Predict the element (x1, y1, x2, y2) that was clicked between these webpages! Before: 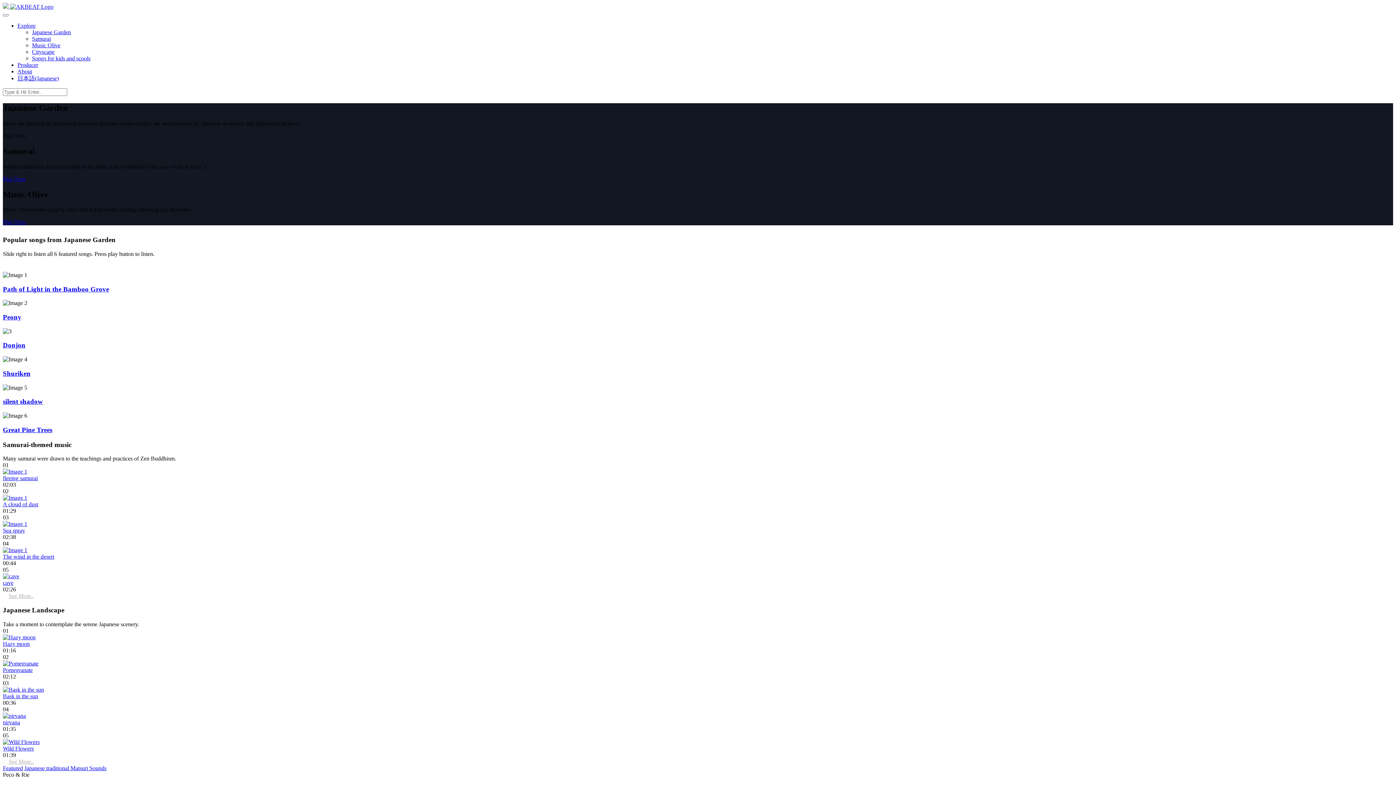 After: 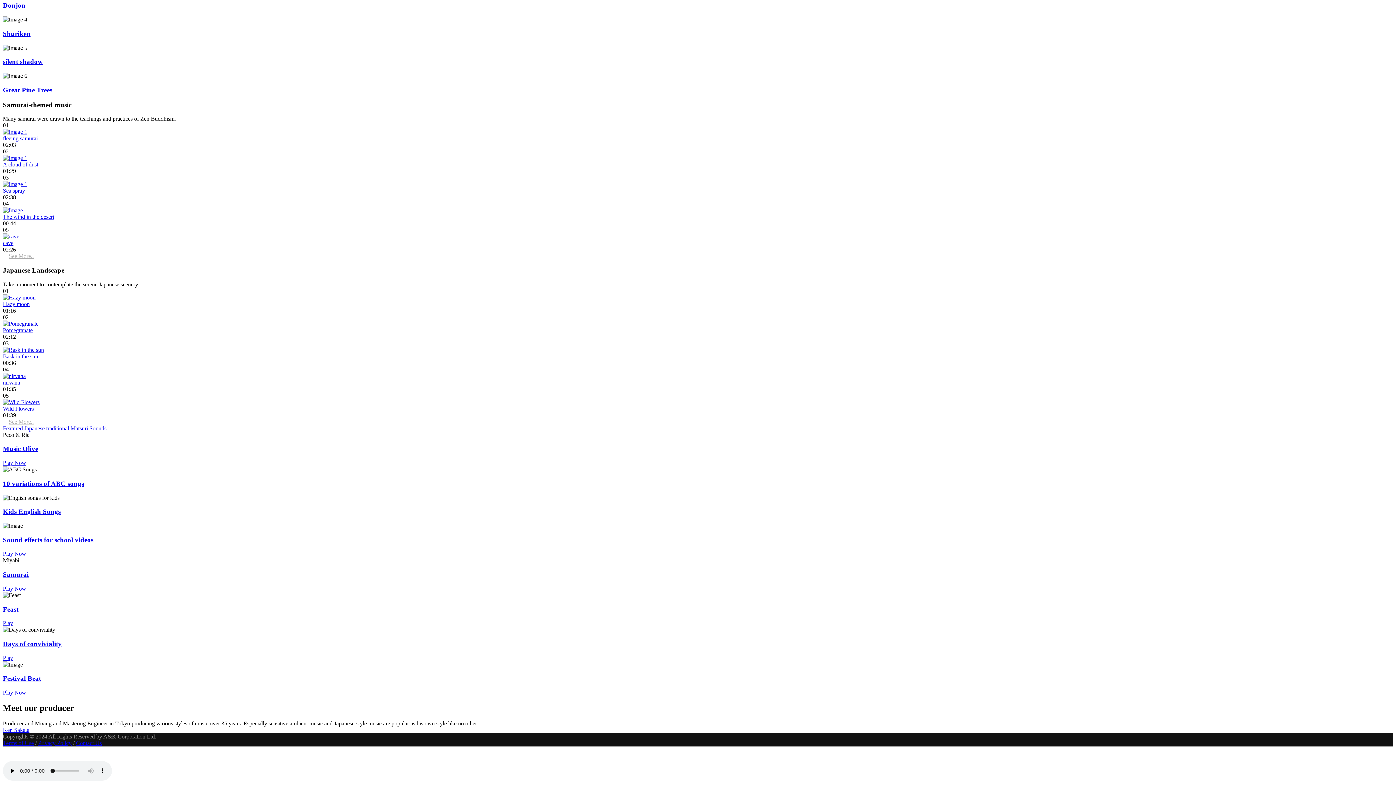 Action: bbox: (24, 765, 106, 771) label: Japanese traditional Matsuri Sounds